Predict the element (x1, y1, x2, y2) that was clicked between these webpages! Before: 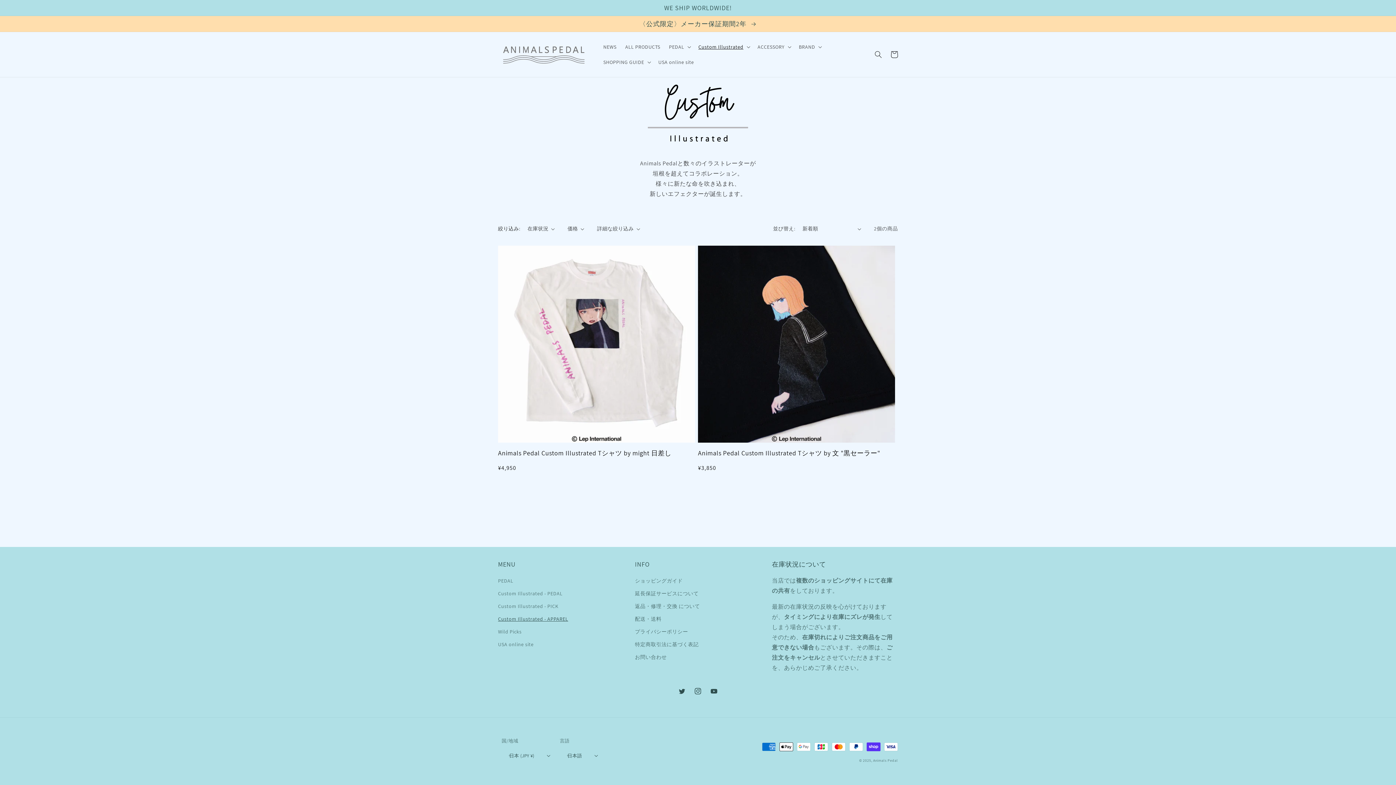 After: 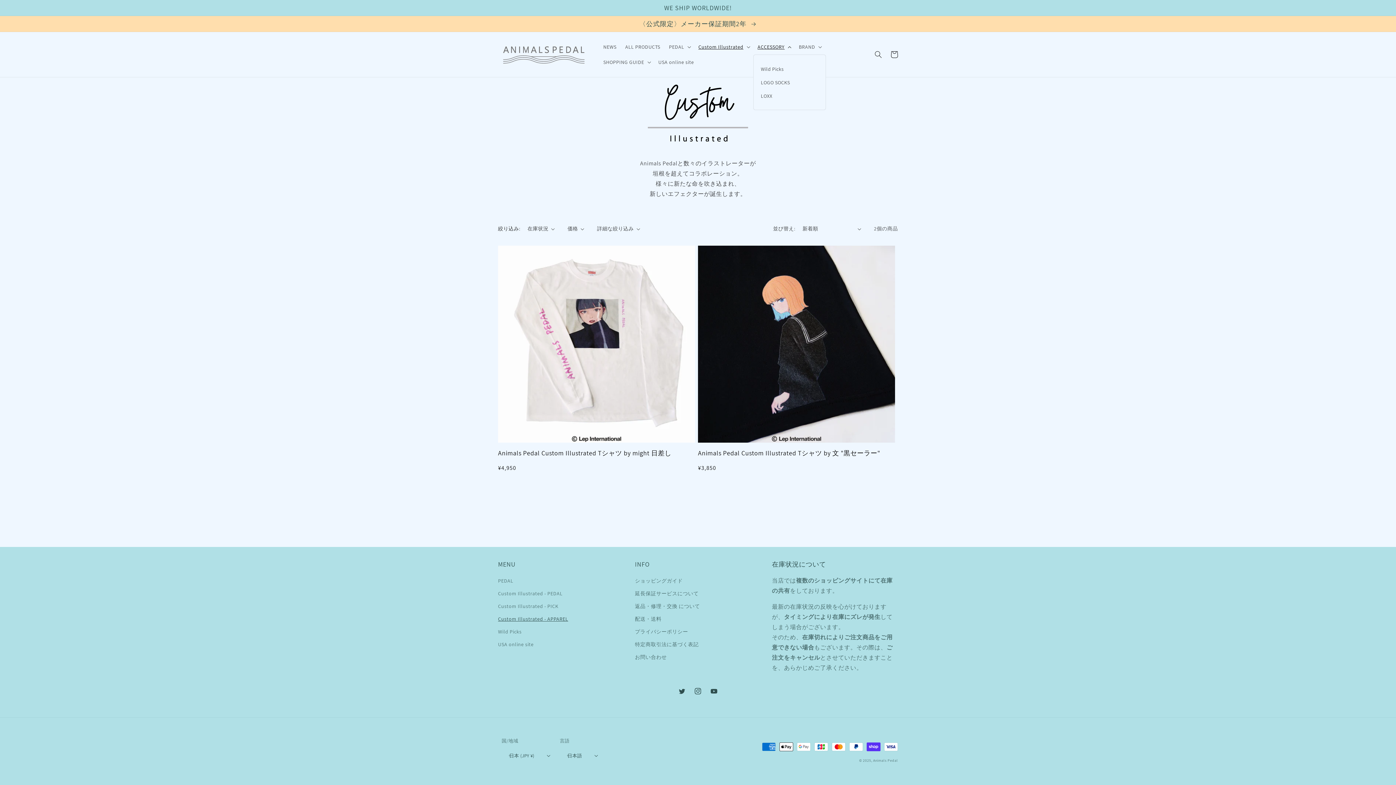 Action: bbox: (753, 39, 794, 54) label: ACCESSORY